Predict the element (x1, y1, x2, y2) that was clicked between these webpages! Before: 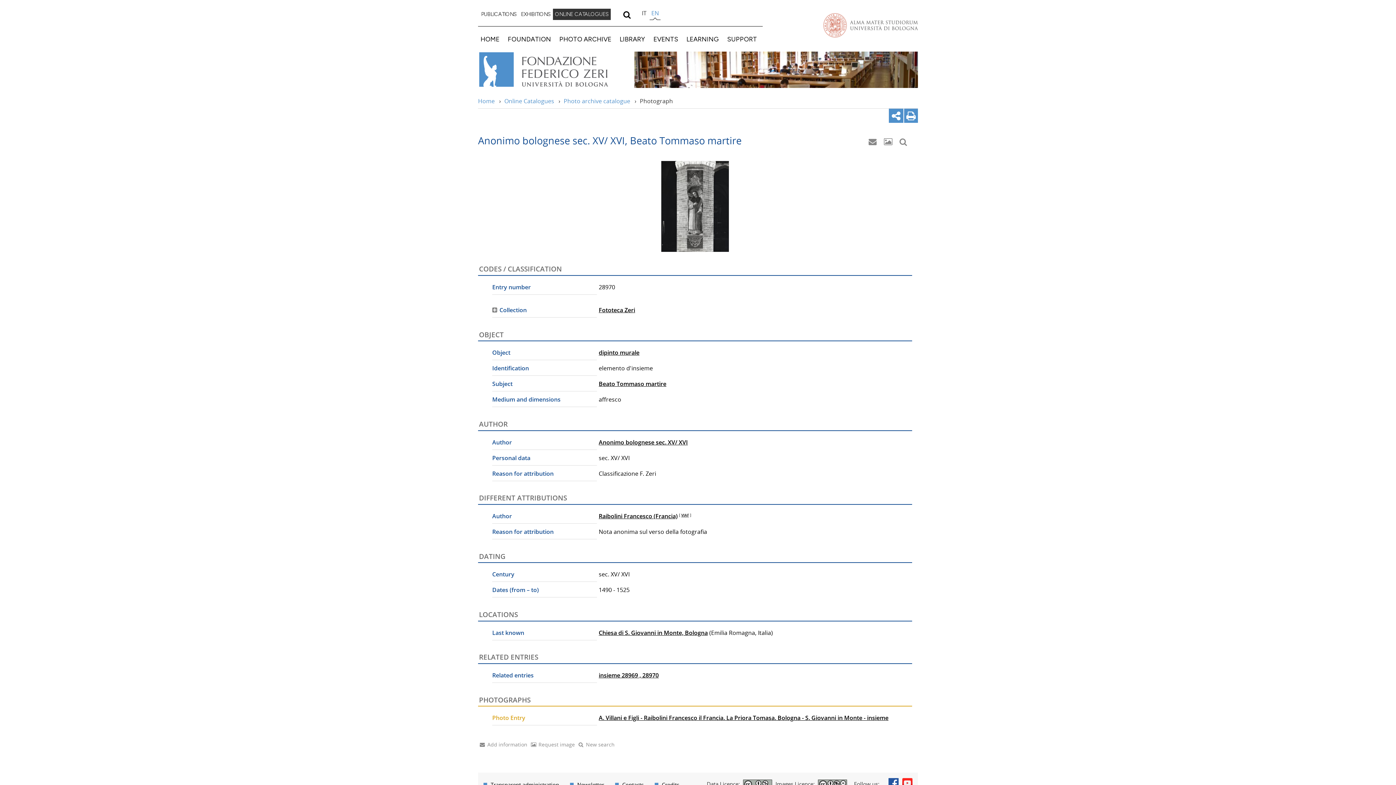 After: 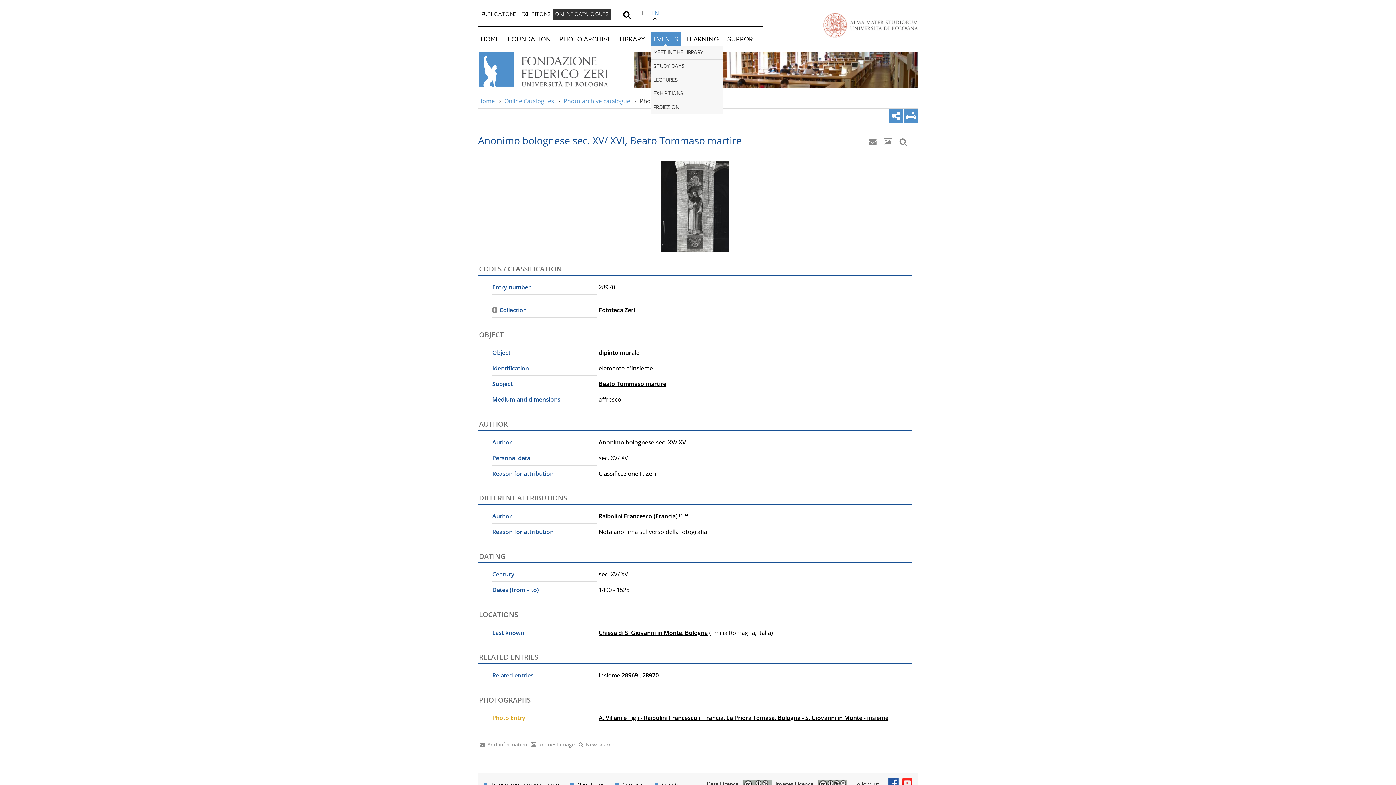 Action: bbox: (651, 32, 680, 45) label: EVENTS